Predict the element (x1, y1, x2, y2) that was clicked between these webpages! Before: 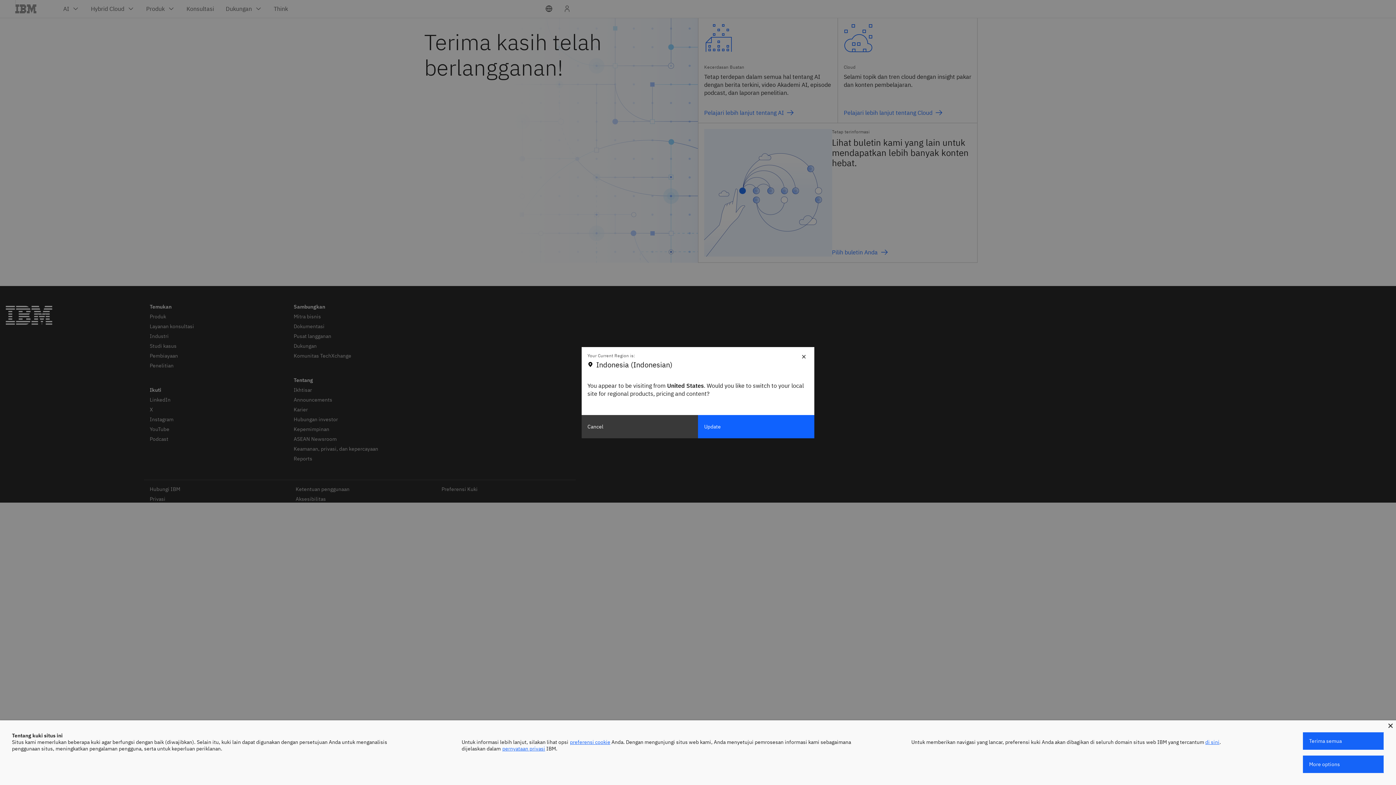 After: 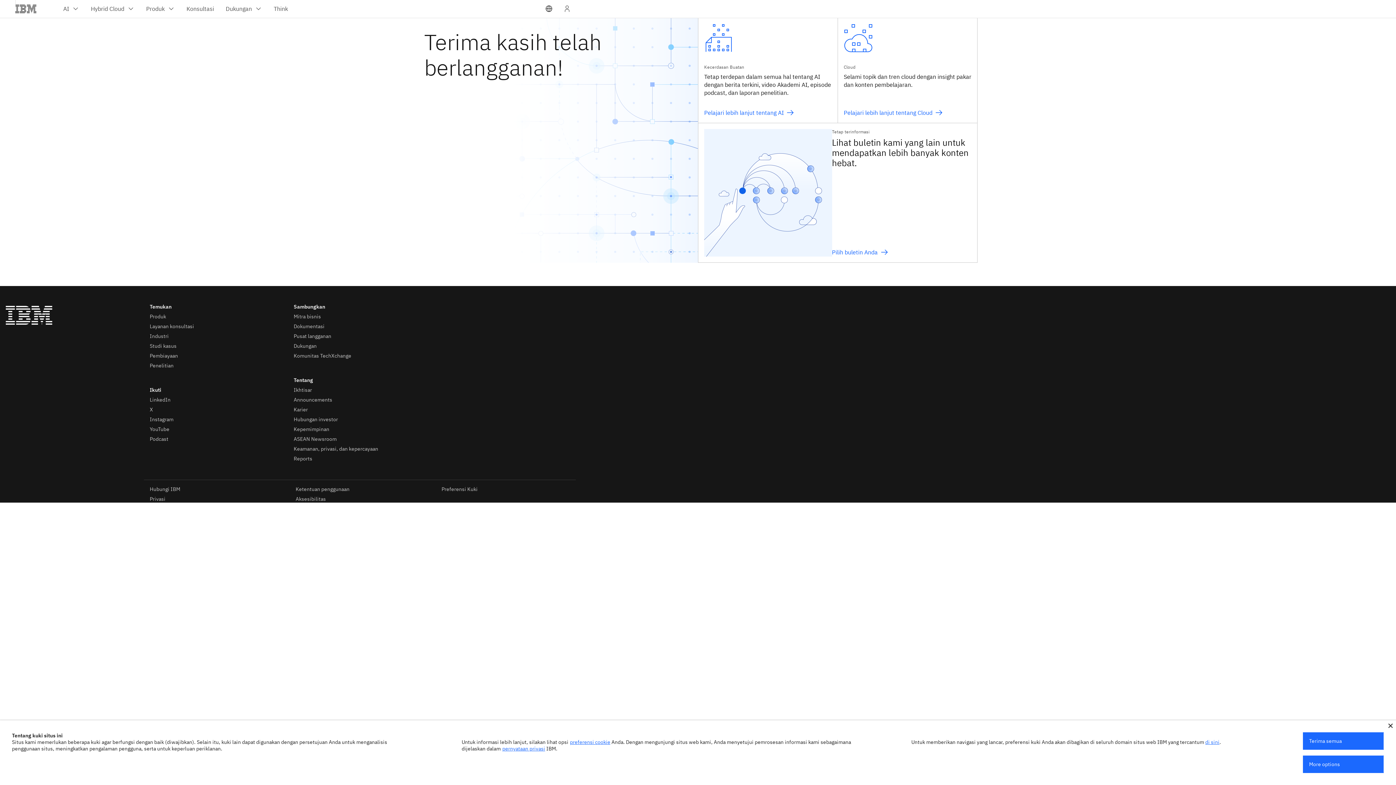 Action: bbox: (581, 415, 698, 438) label: Cancel